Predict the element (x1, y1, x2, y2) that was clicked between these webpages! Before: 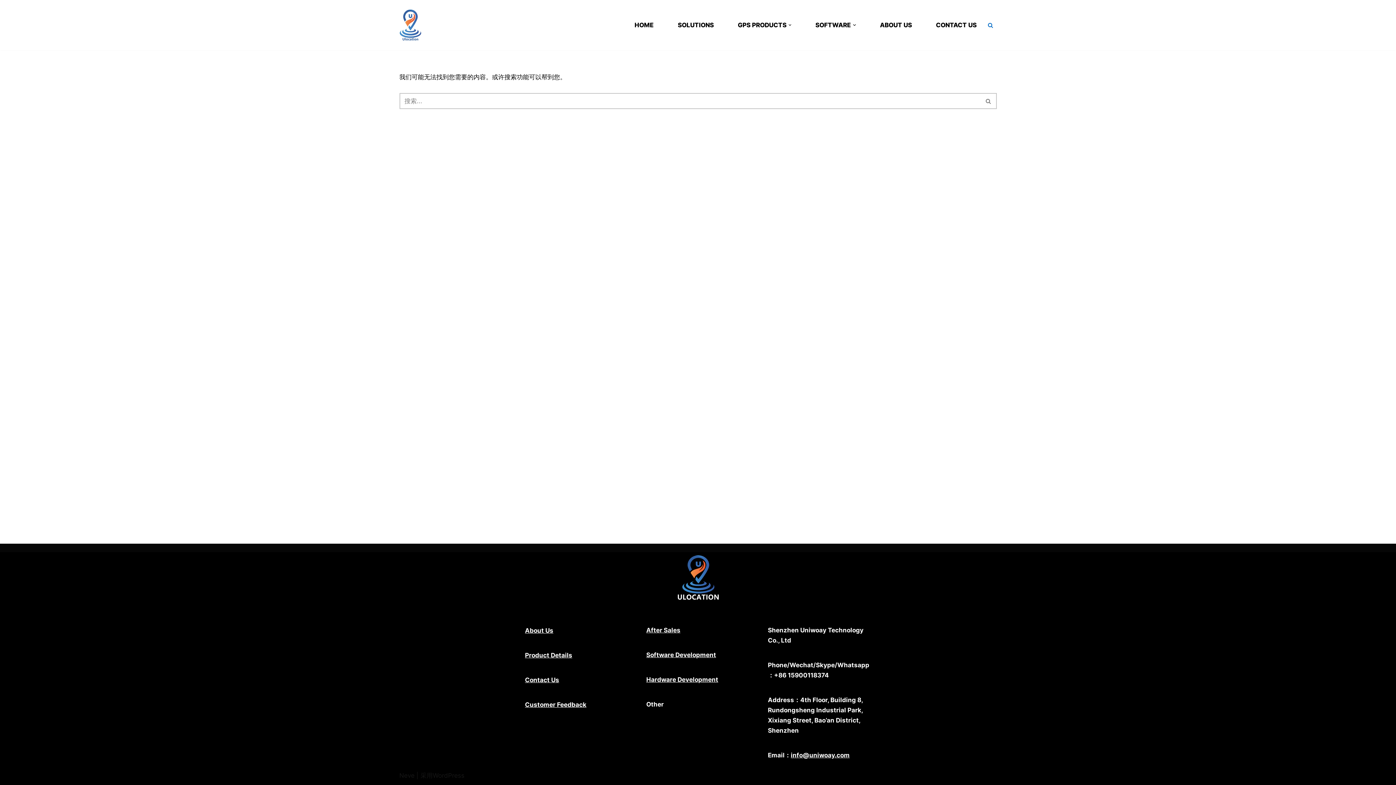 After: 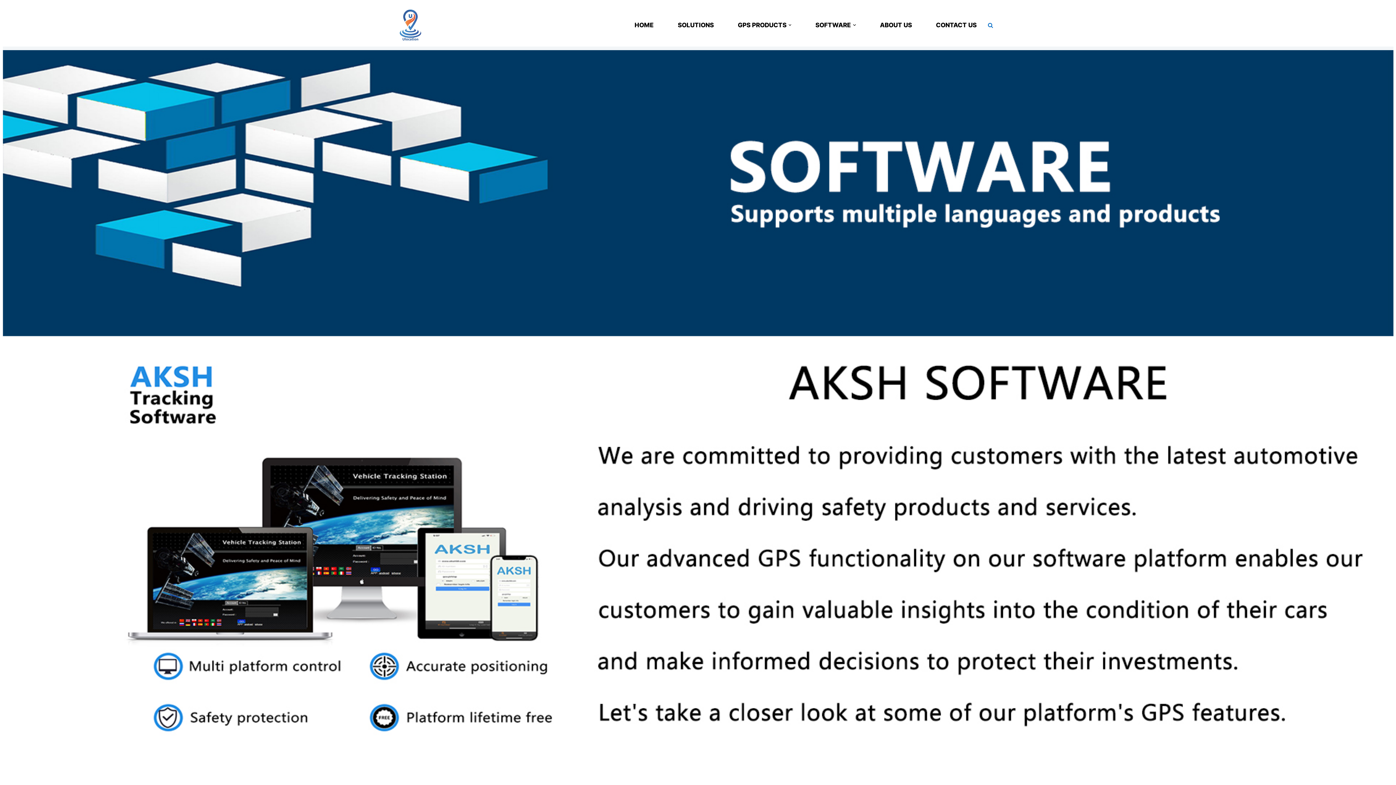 Action: bbox: (646, 651, 716, 658) label: Software Development